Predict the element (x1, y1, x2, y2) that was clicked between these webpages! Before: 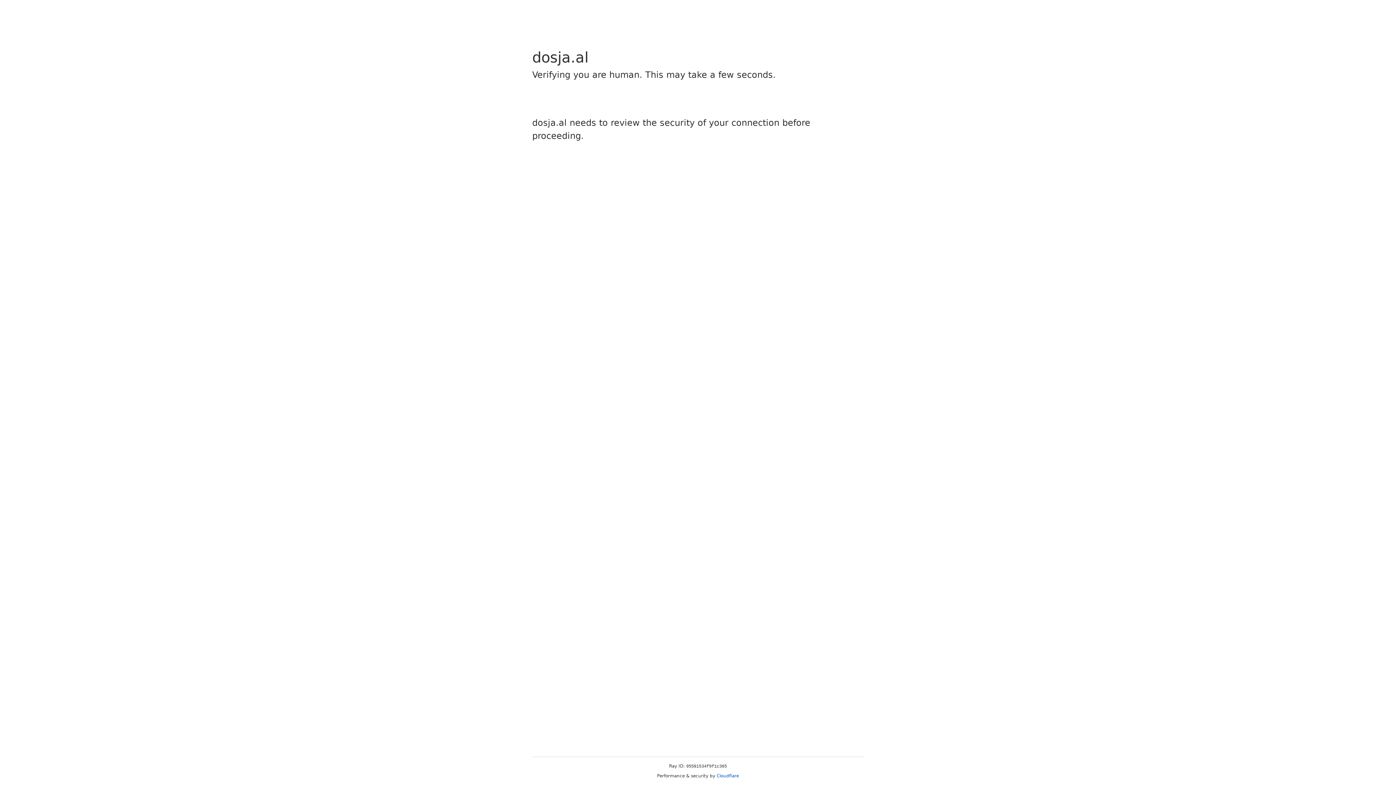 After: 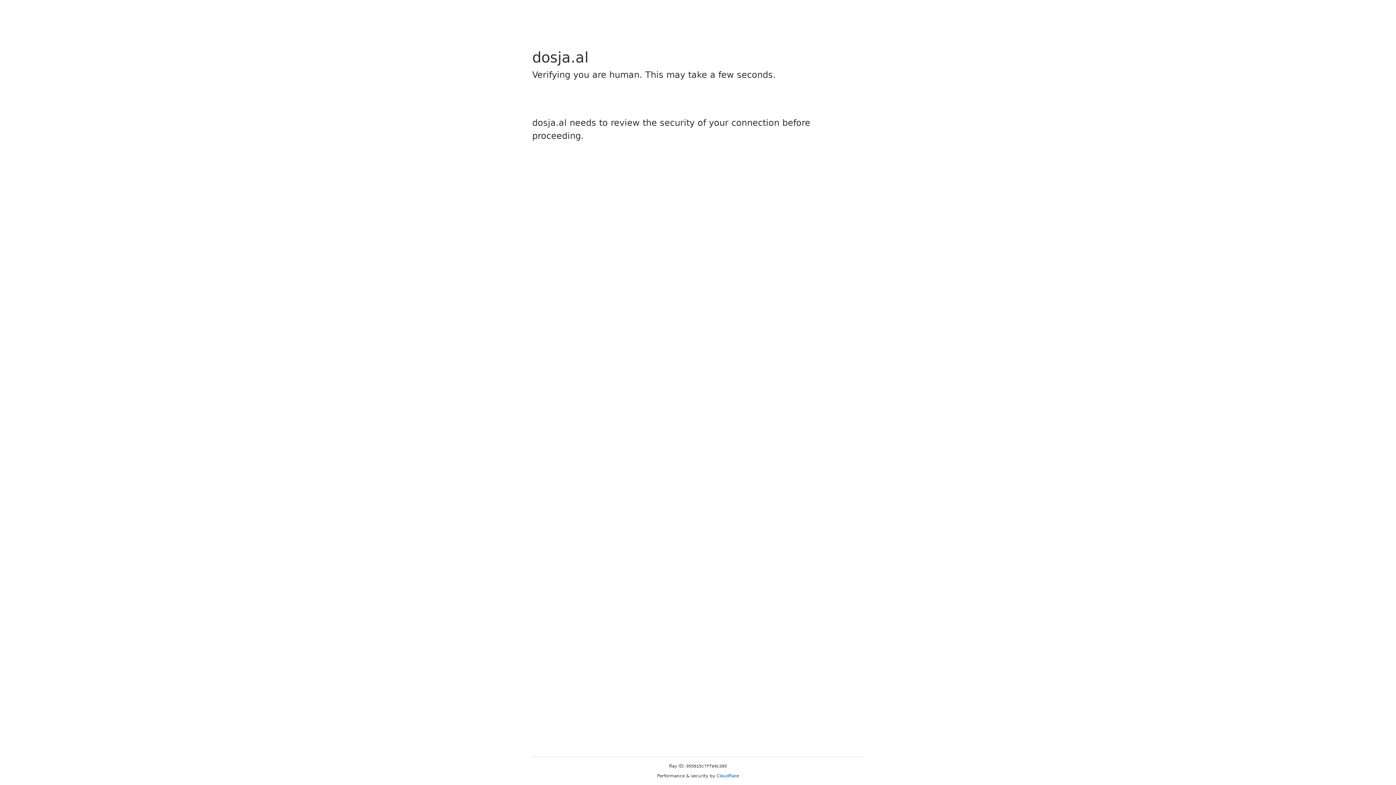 Action: bbox: (716, 773, 739, 778) label: Cloudflare